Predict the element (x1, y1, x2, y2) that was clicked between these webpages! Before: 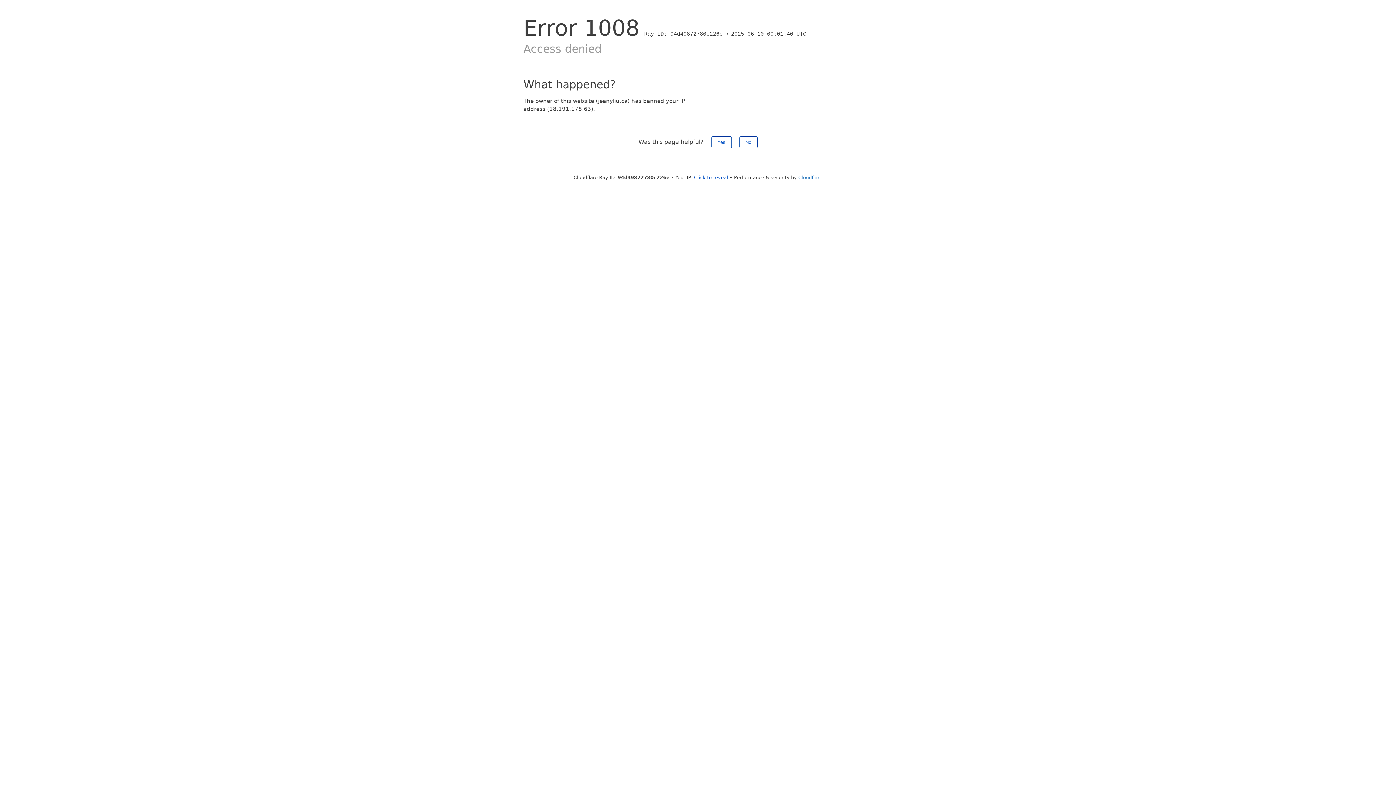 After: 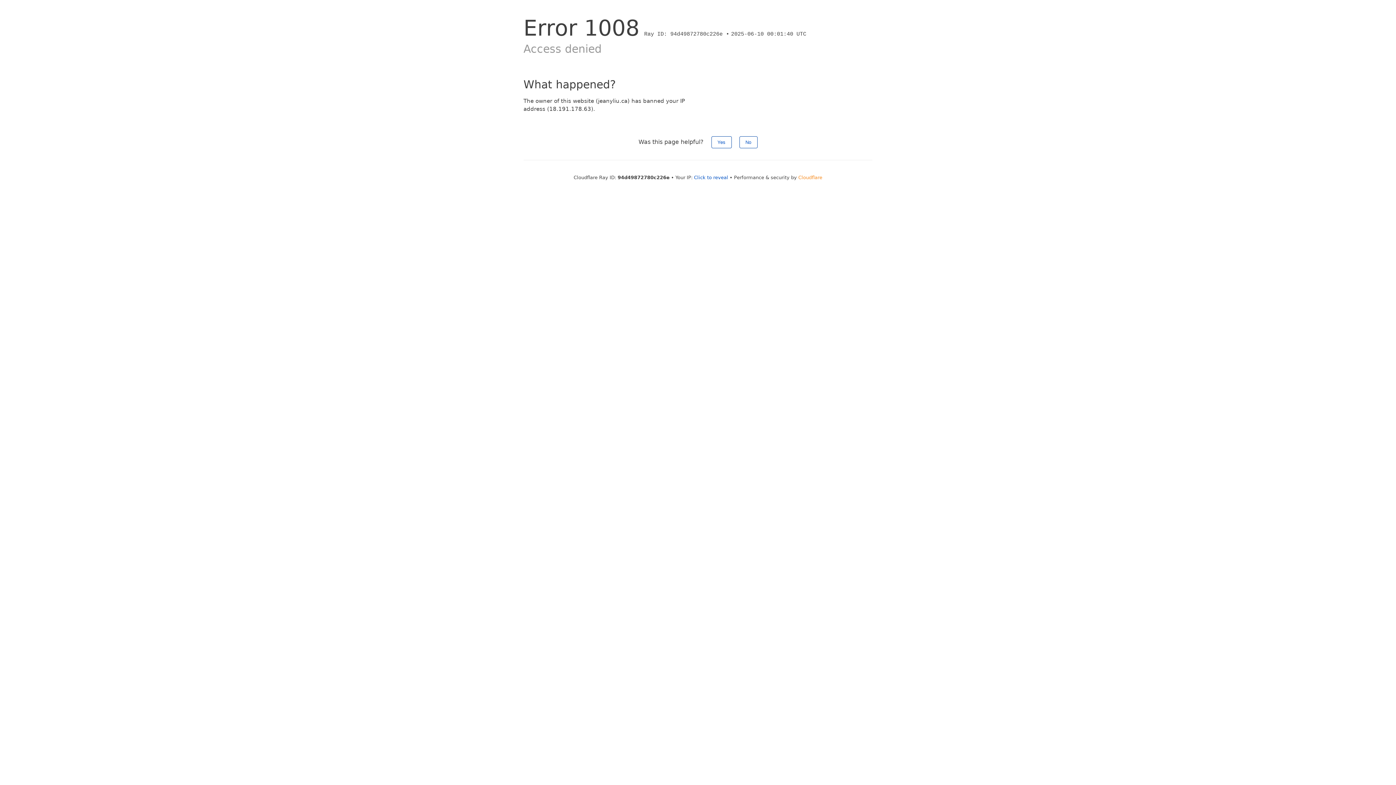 Action: bbox: (798, 174, 822, 180) label: Cloudflare